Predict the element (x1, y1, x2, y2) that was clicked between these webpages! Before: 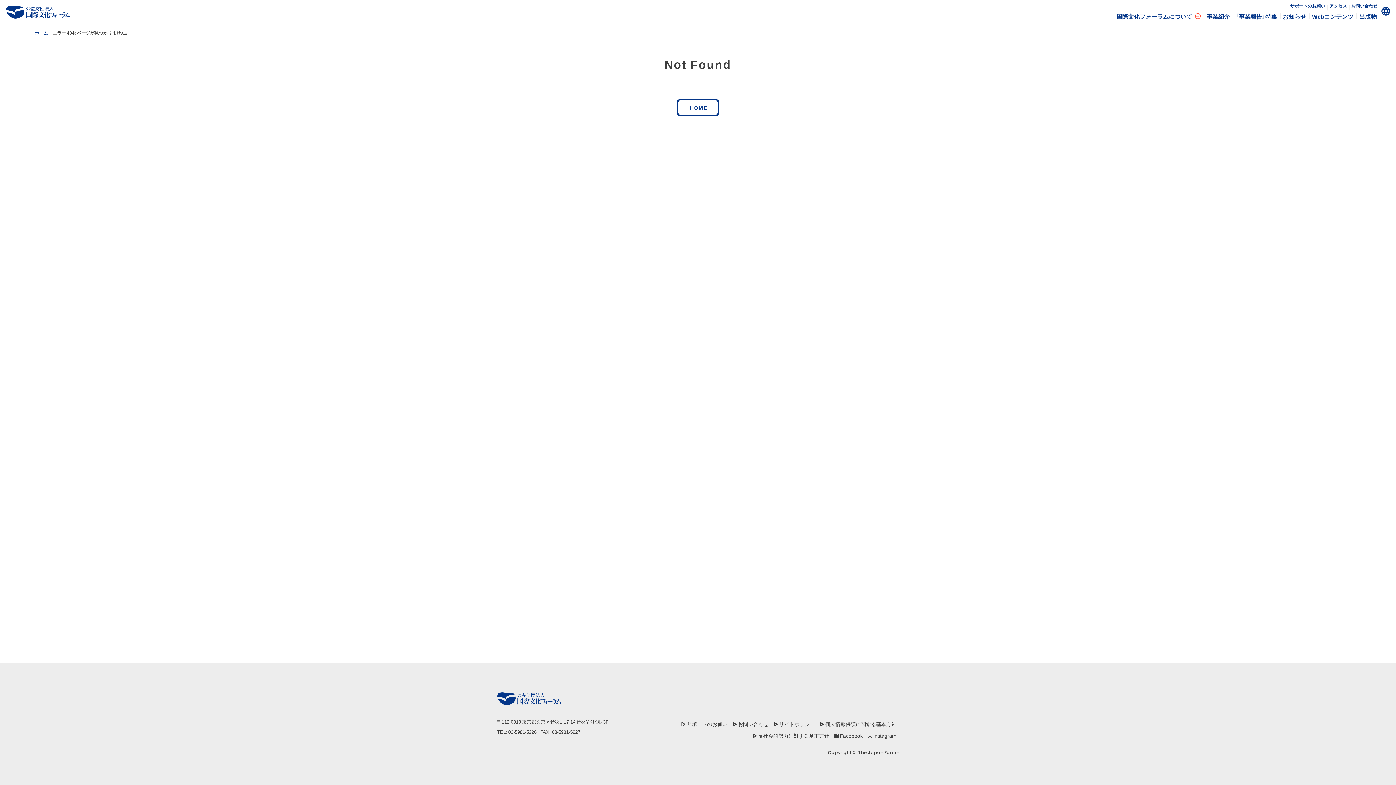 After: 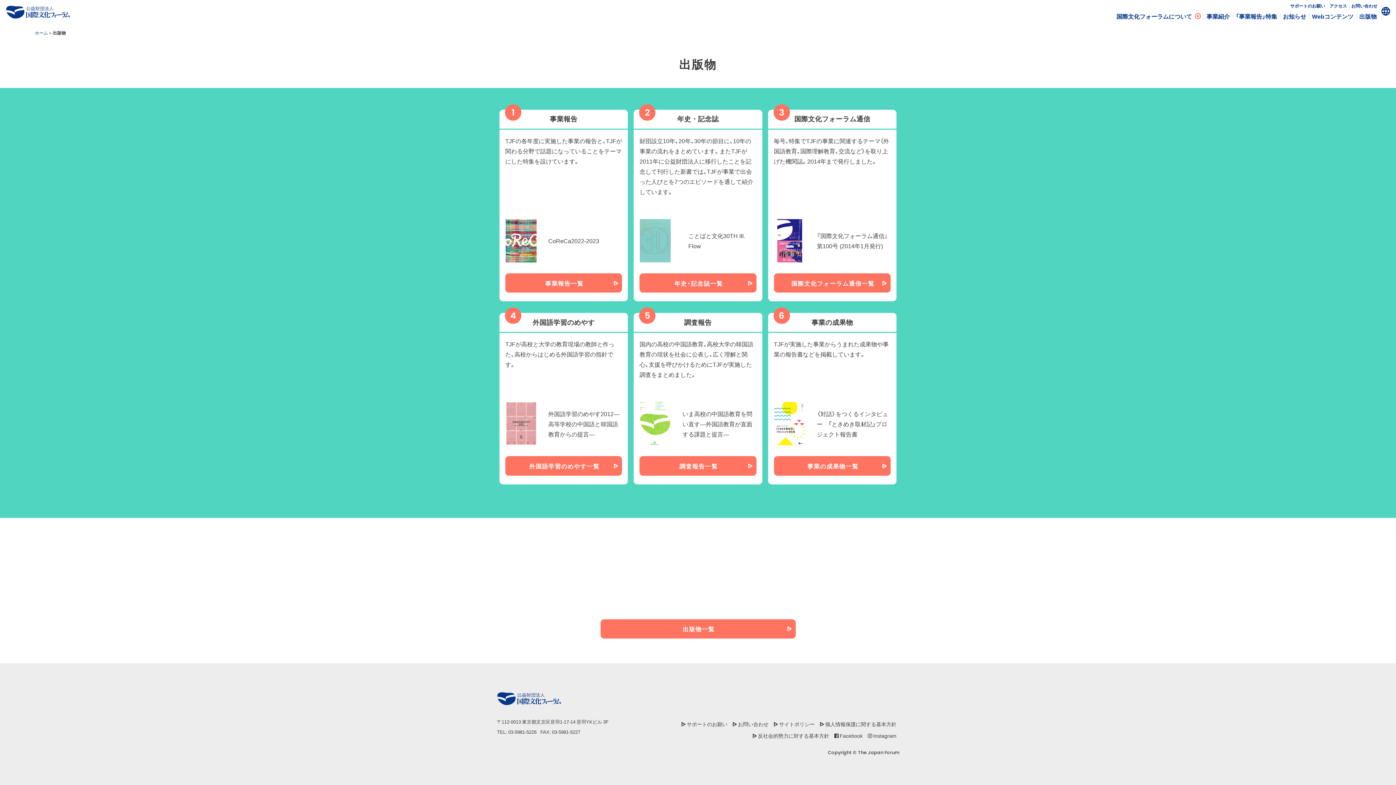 Action: label: 出版物 bbox: (1356, 10, 1380, 22)